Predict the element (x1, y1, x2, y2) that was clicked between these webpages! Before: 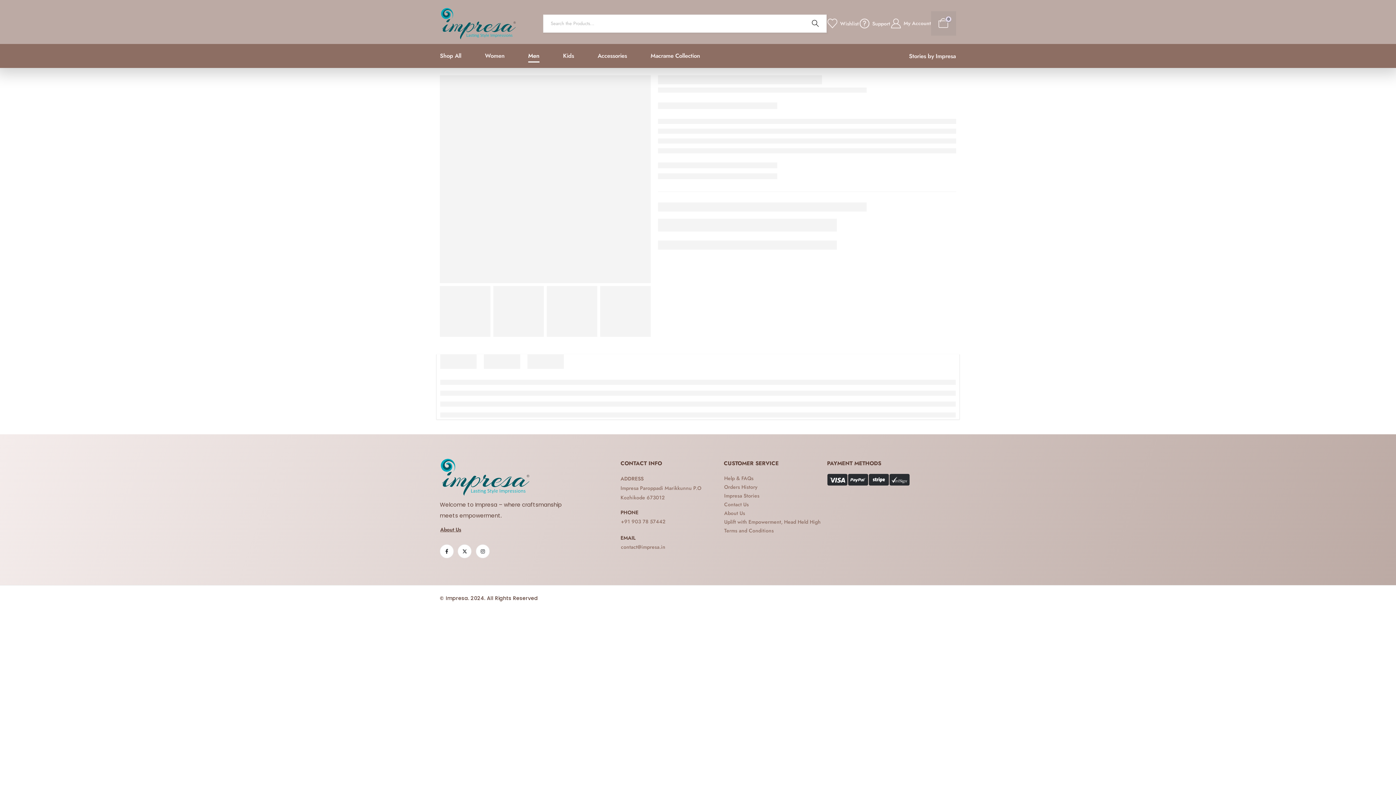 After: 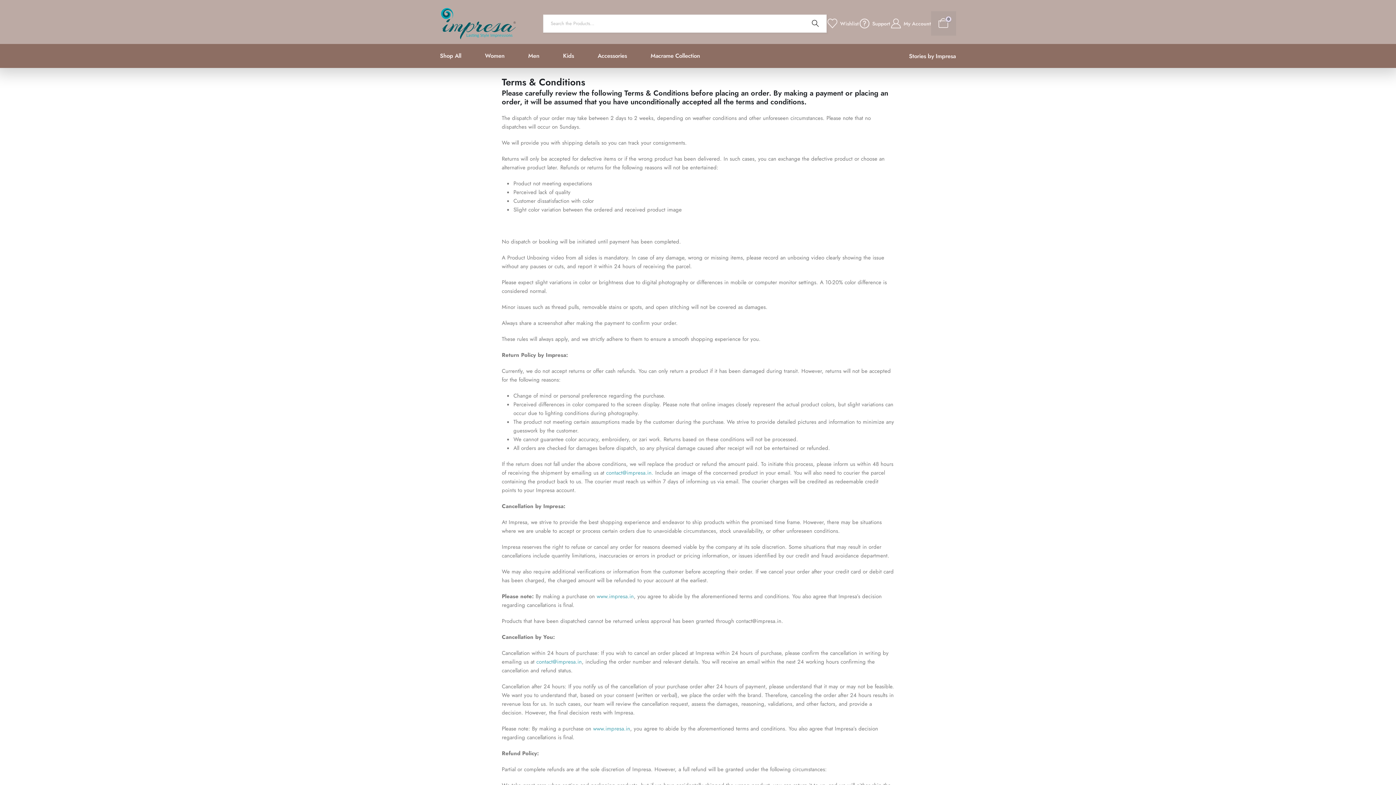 Action: label: button bbox: (724, 527, 774, 535)